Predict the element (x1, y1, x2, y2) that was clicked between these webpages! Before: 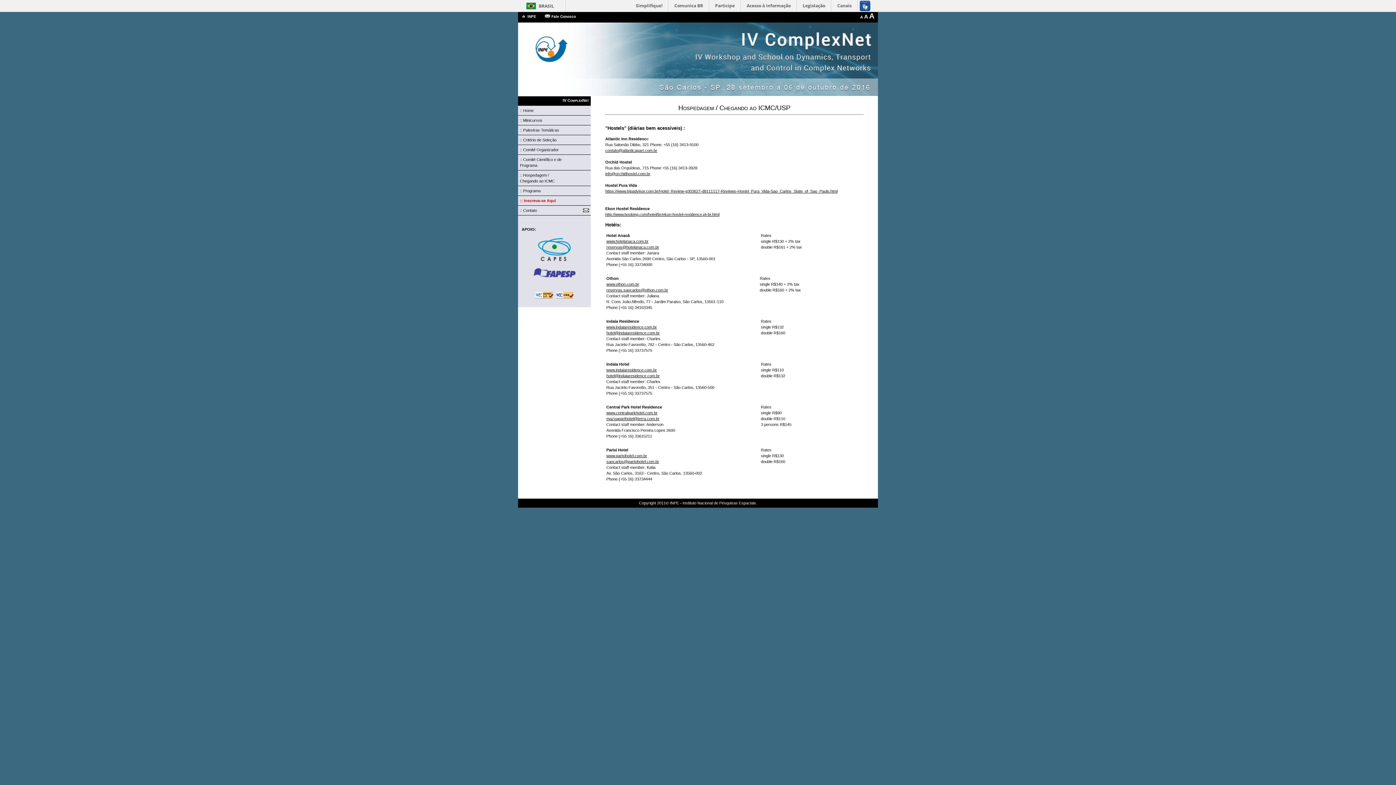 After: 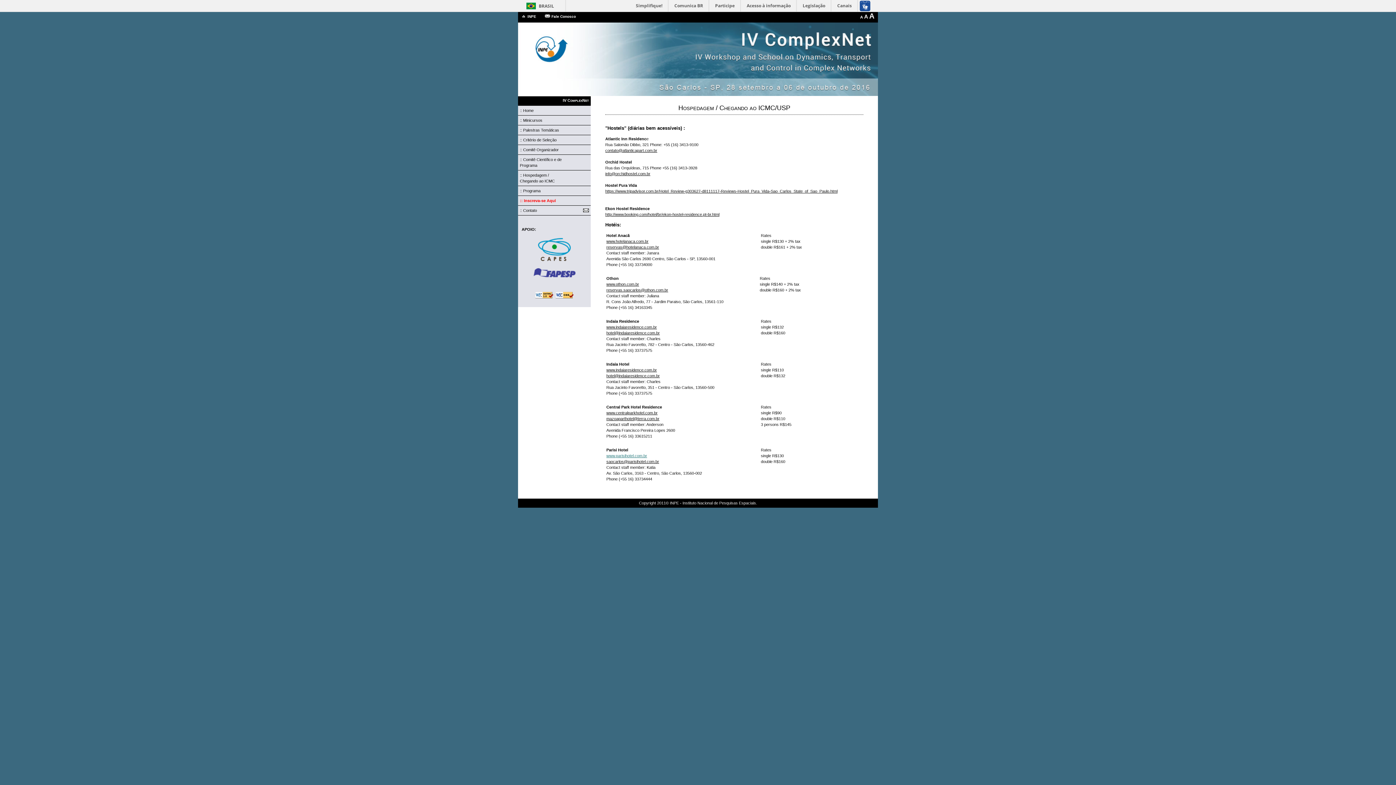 Action: label: www.parisihotel.com.br bbox: (606, 453, 647, 458)